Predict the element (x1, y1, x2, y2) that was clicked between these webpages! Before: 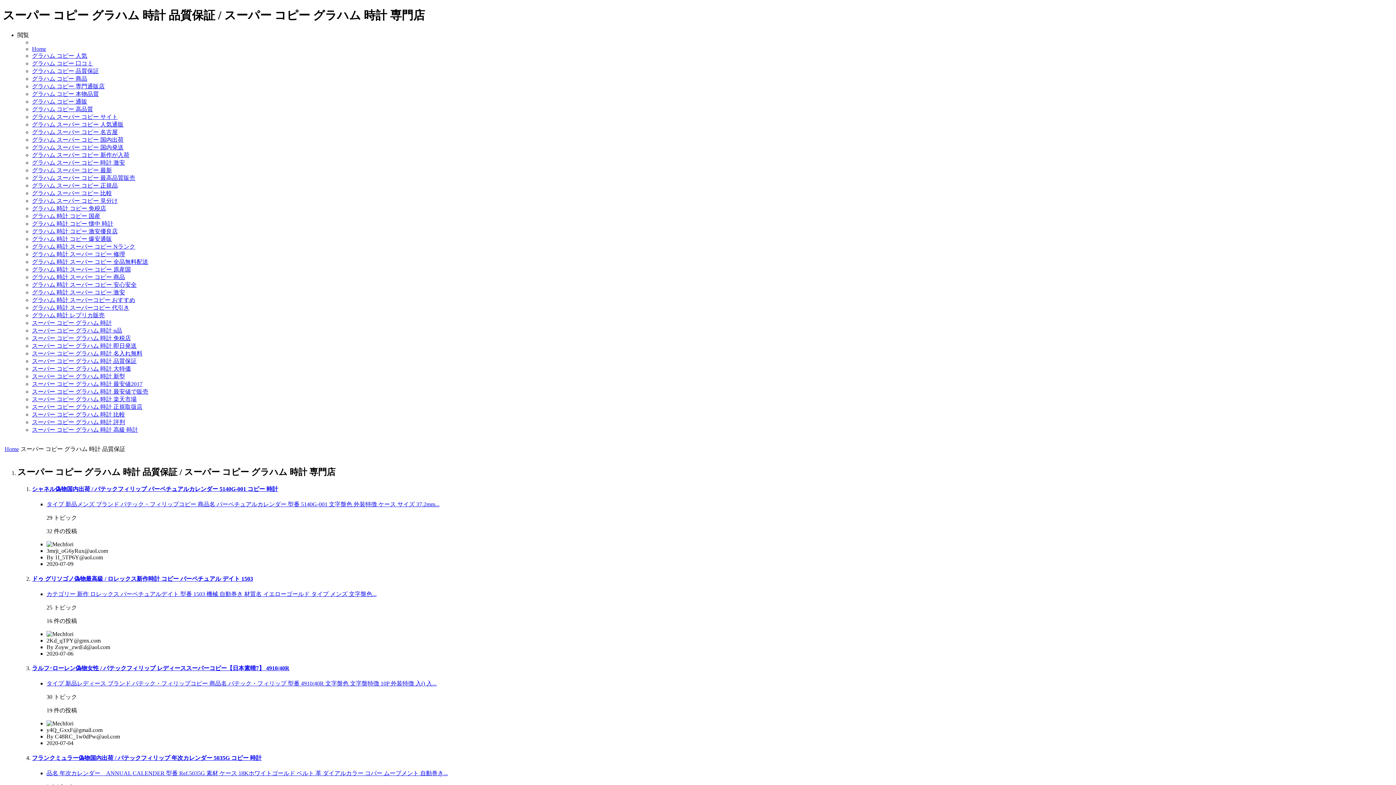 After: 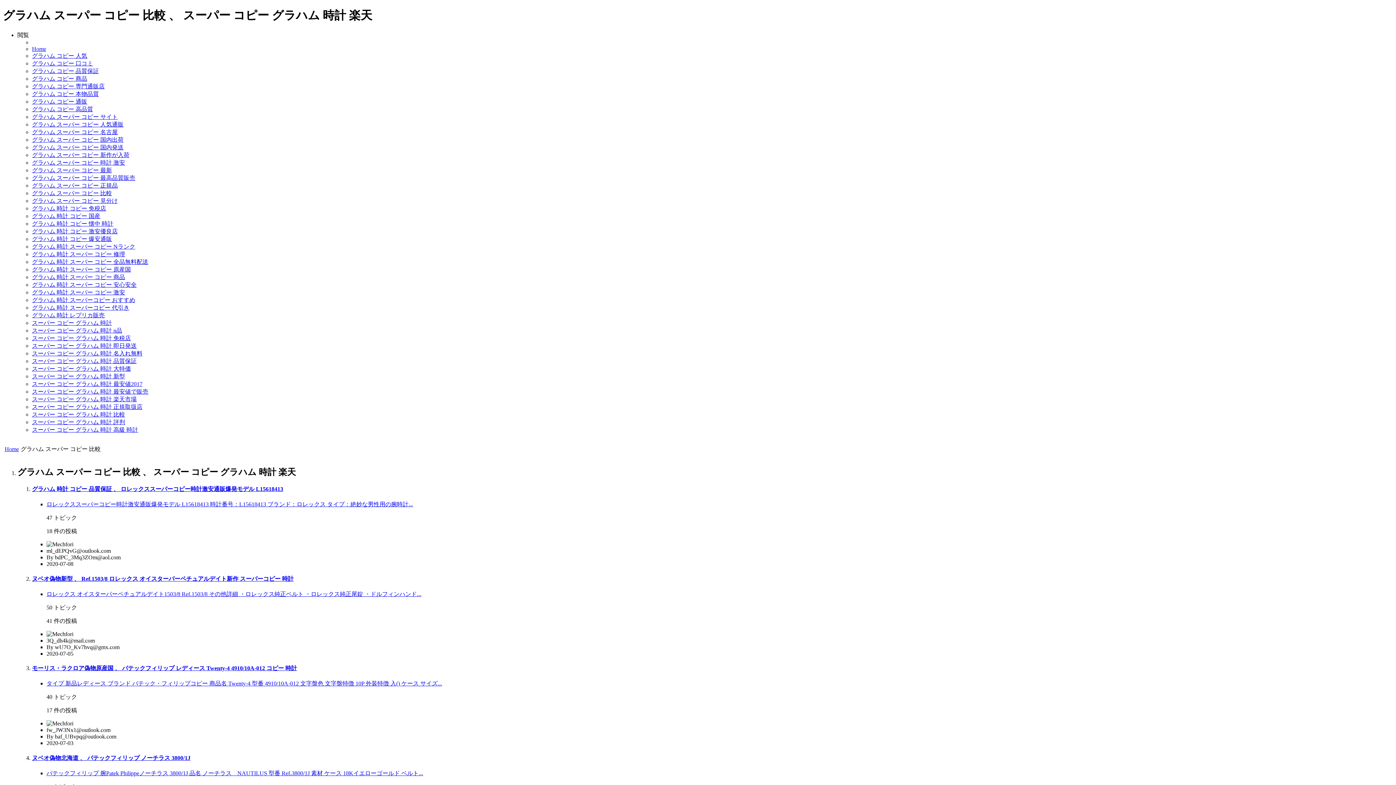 Action: label: グラハム スーパー コピー 比較 bbox: (32, 190, 112, 196)